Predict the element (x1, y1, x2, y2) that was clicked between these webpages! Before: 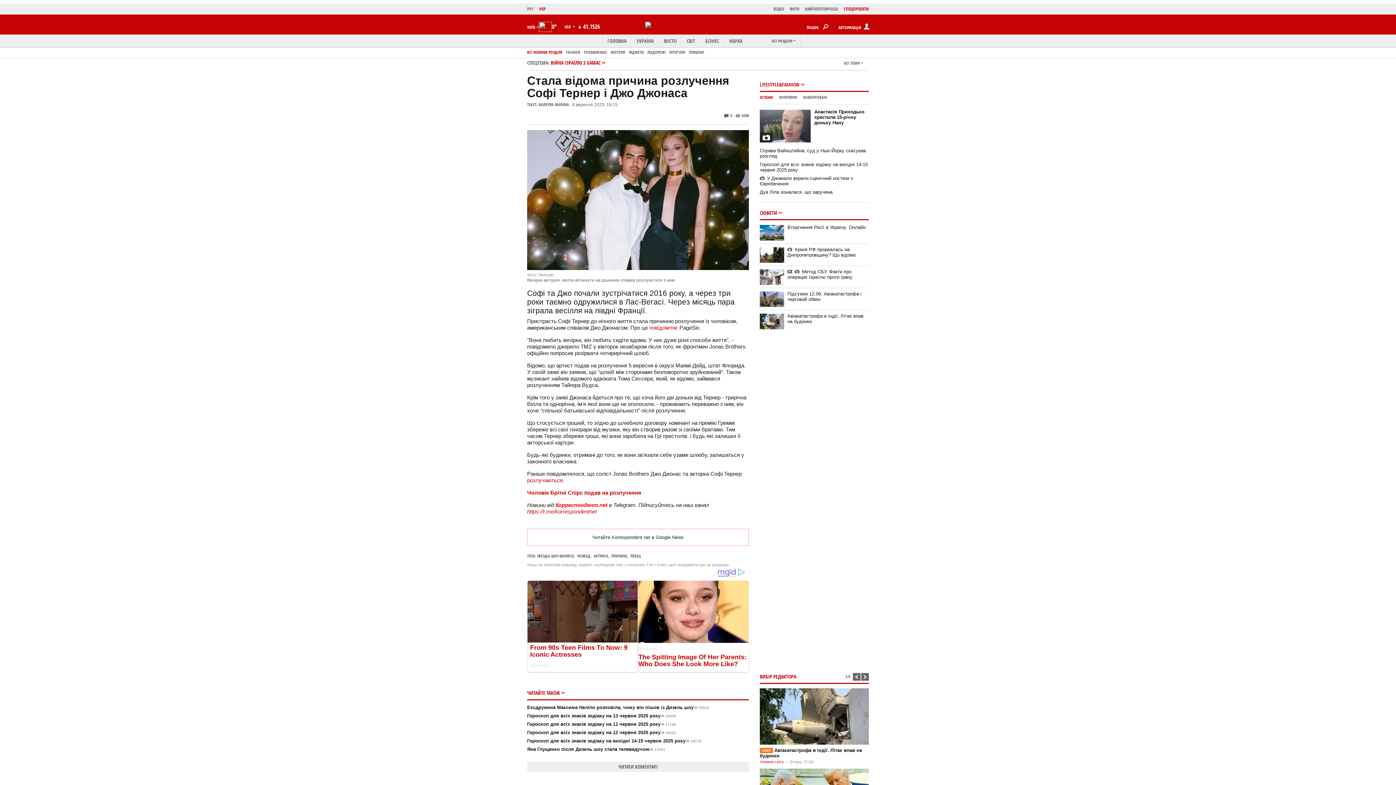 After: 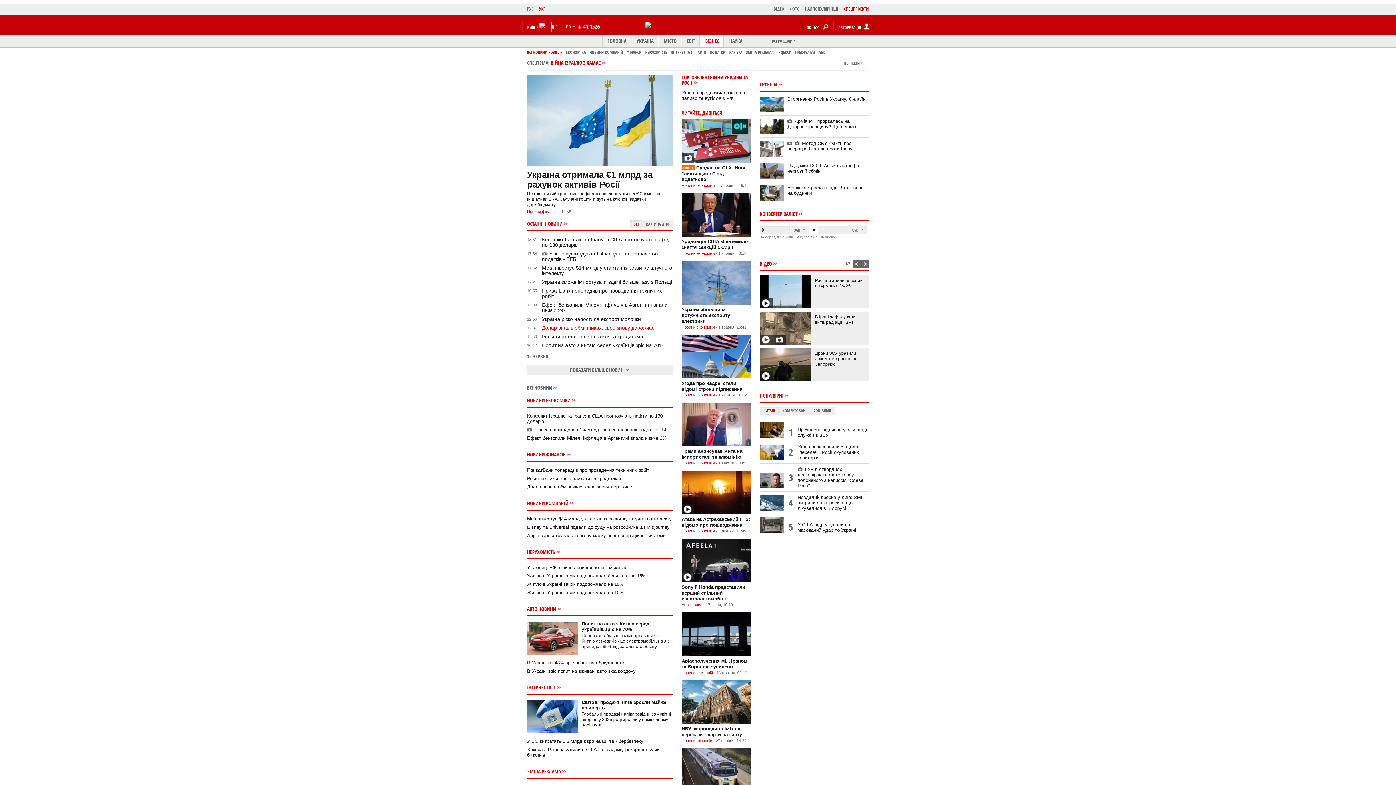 Action: label: БІЗНЕС bbox: (700, 34, 724, 47)